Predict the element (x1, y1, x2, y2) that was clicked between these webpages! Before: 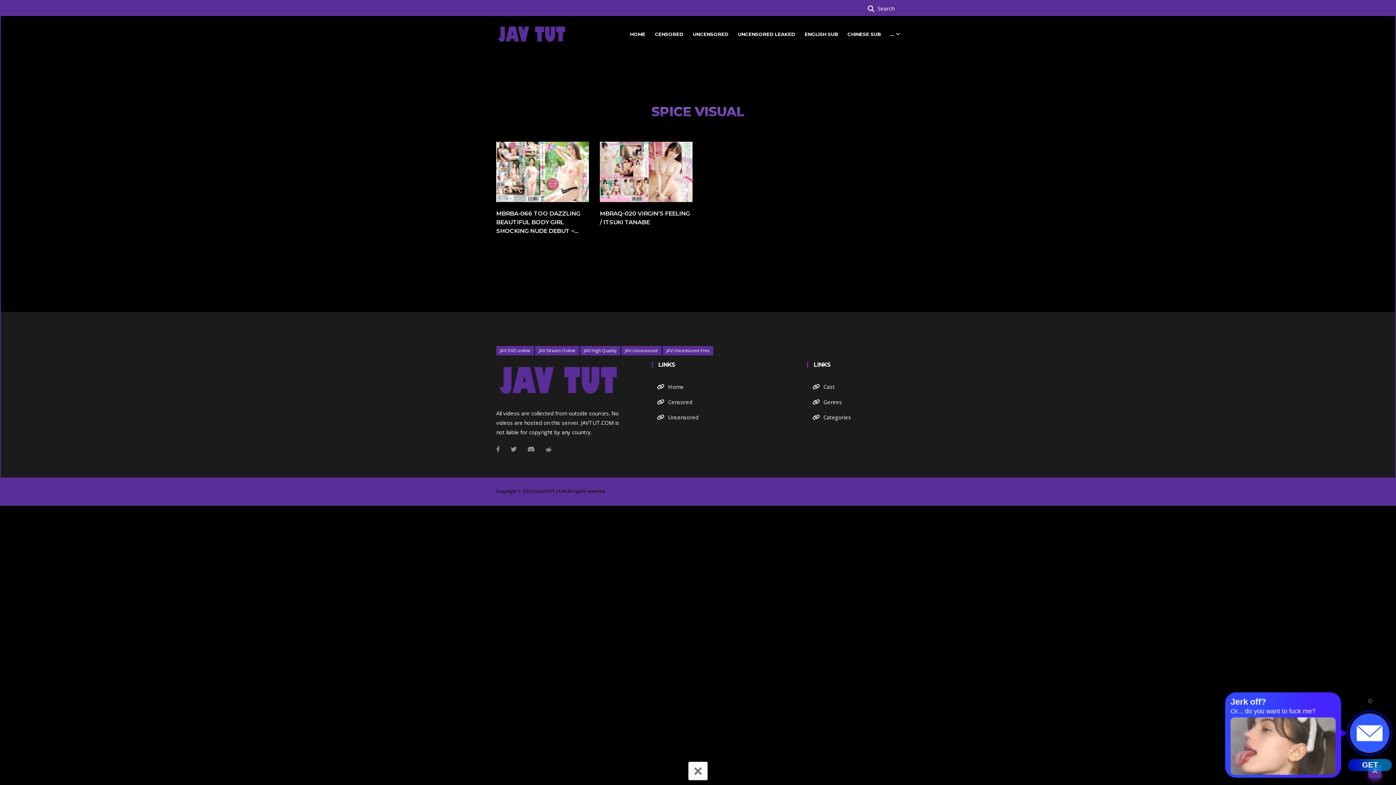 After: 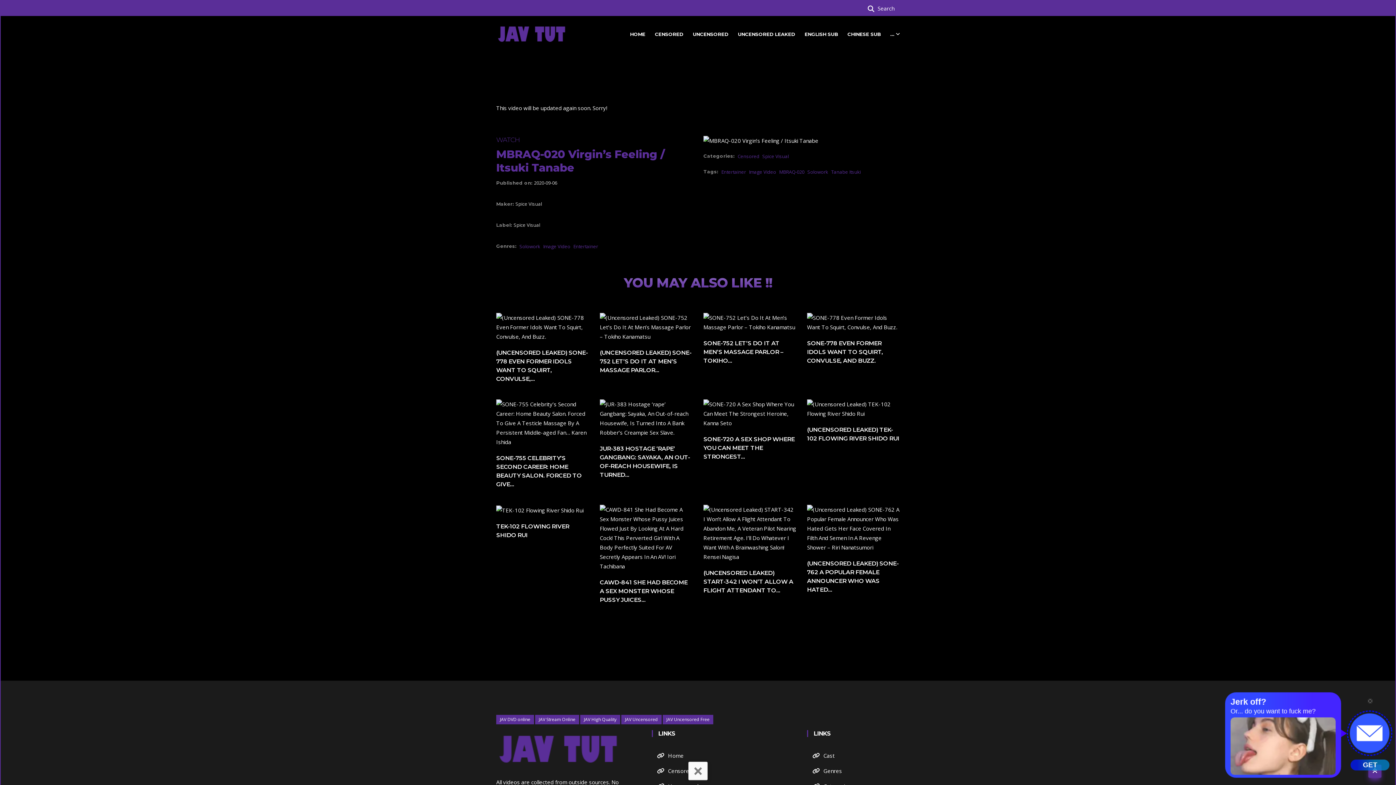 Action: bbox: (600, 209, 692, 227) label: MBRAQ-020 VIRGIN’S FEELING / ITSUKI TANABE